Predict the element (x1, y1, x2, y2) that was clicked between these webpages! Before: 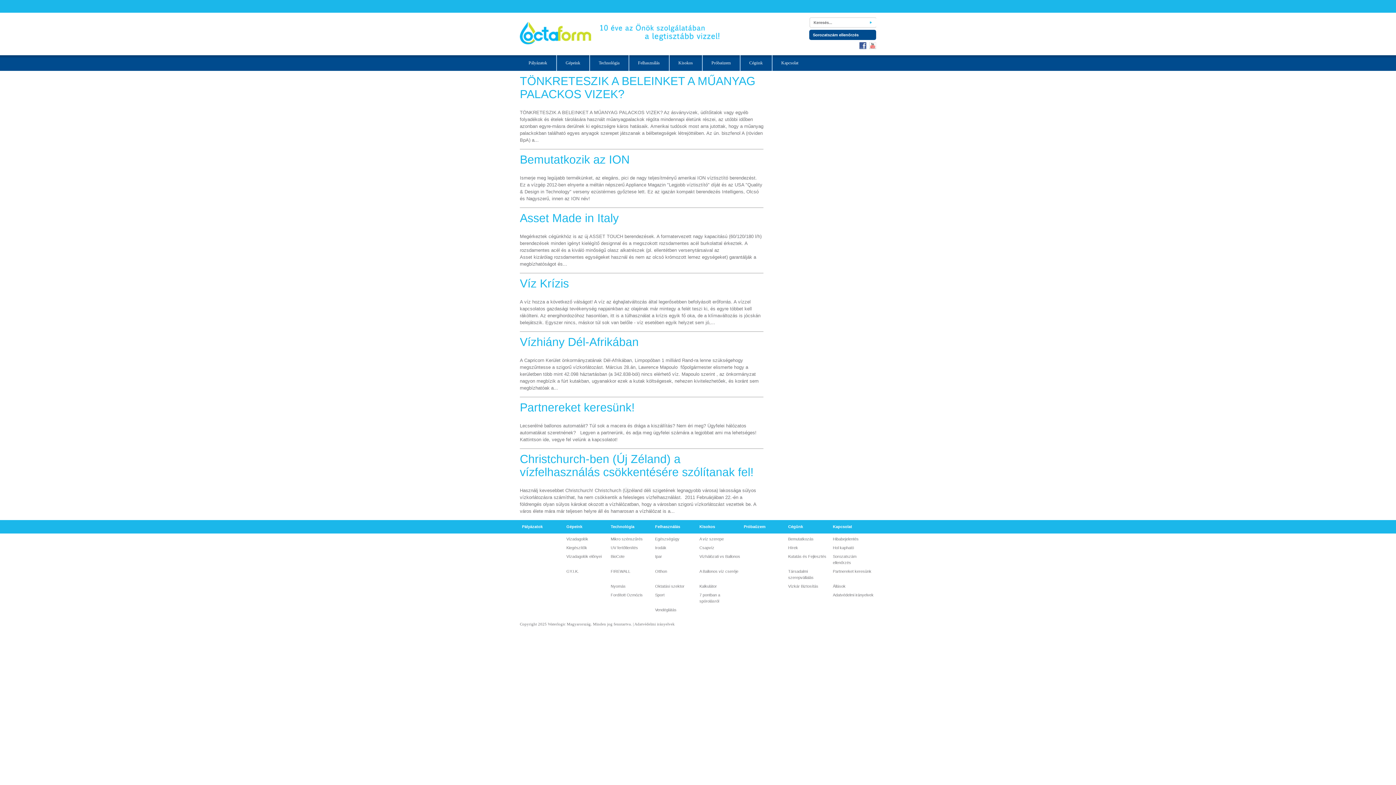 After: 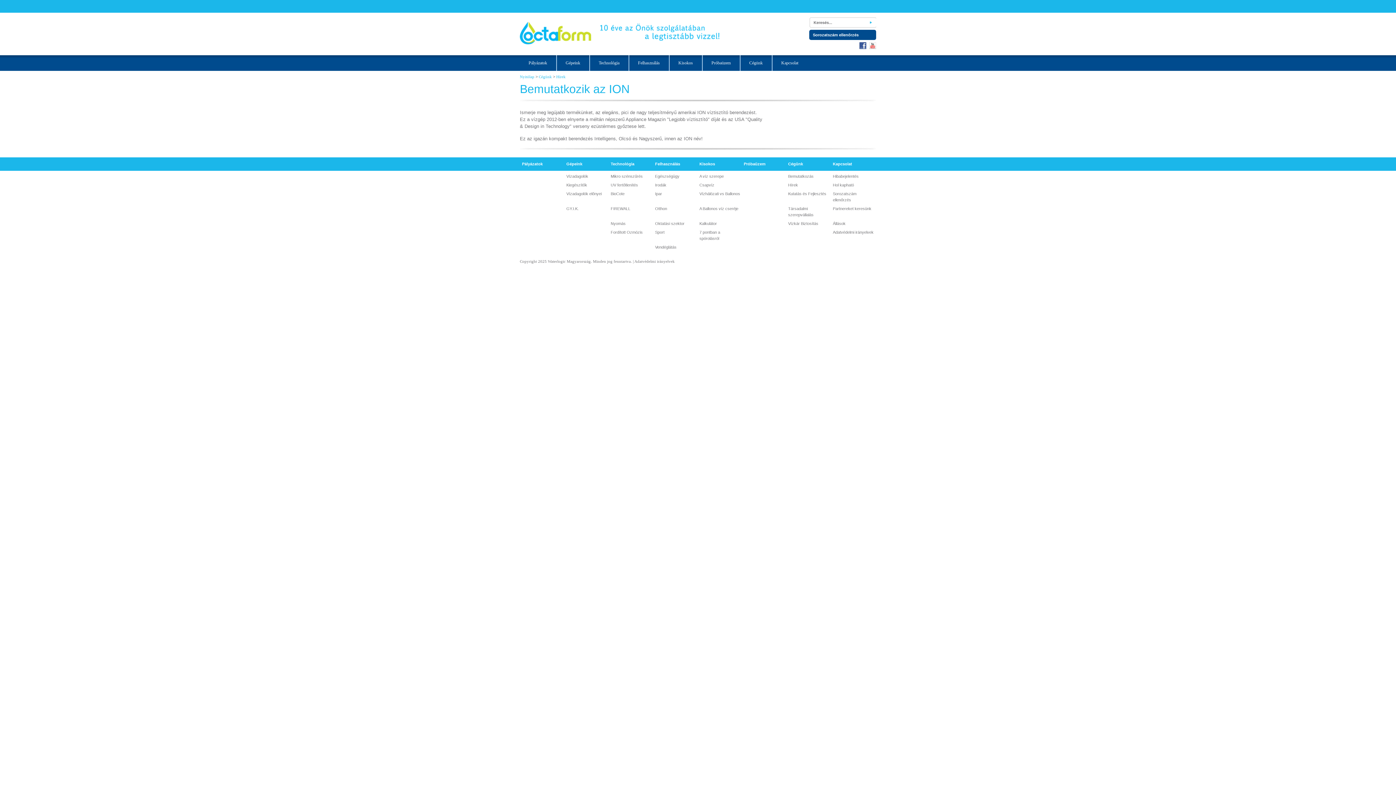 Action: label: Bemutatkozik az ION bbox: (520, 153, 629, 166)